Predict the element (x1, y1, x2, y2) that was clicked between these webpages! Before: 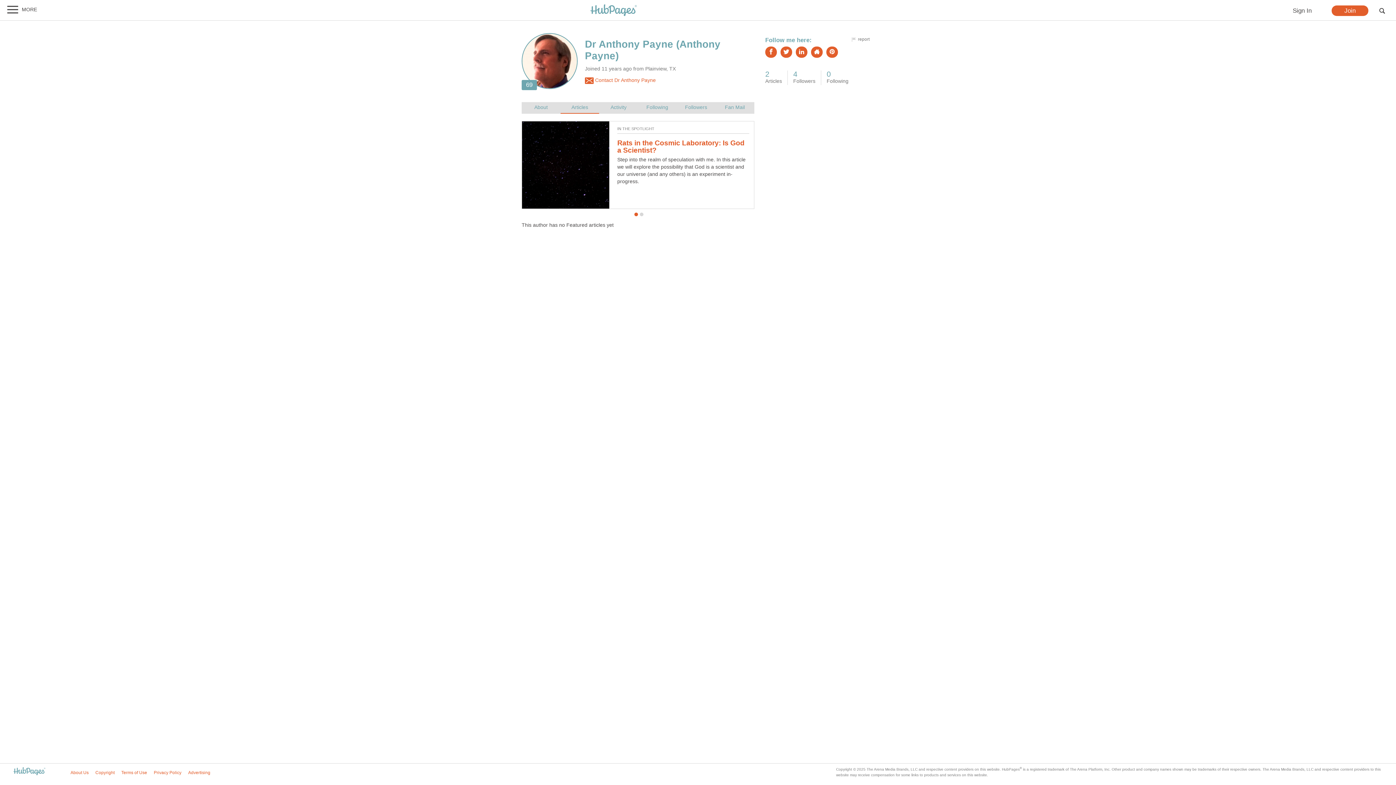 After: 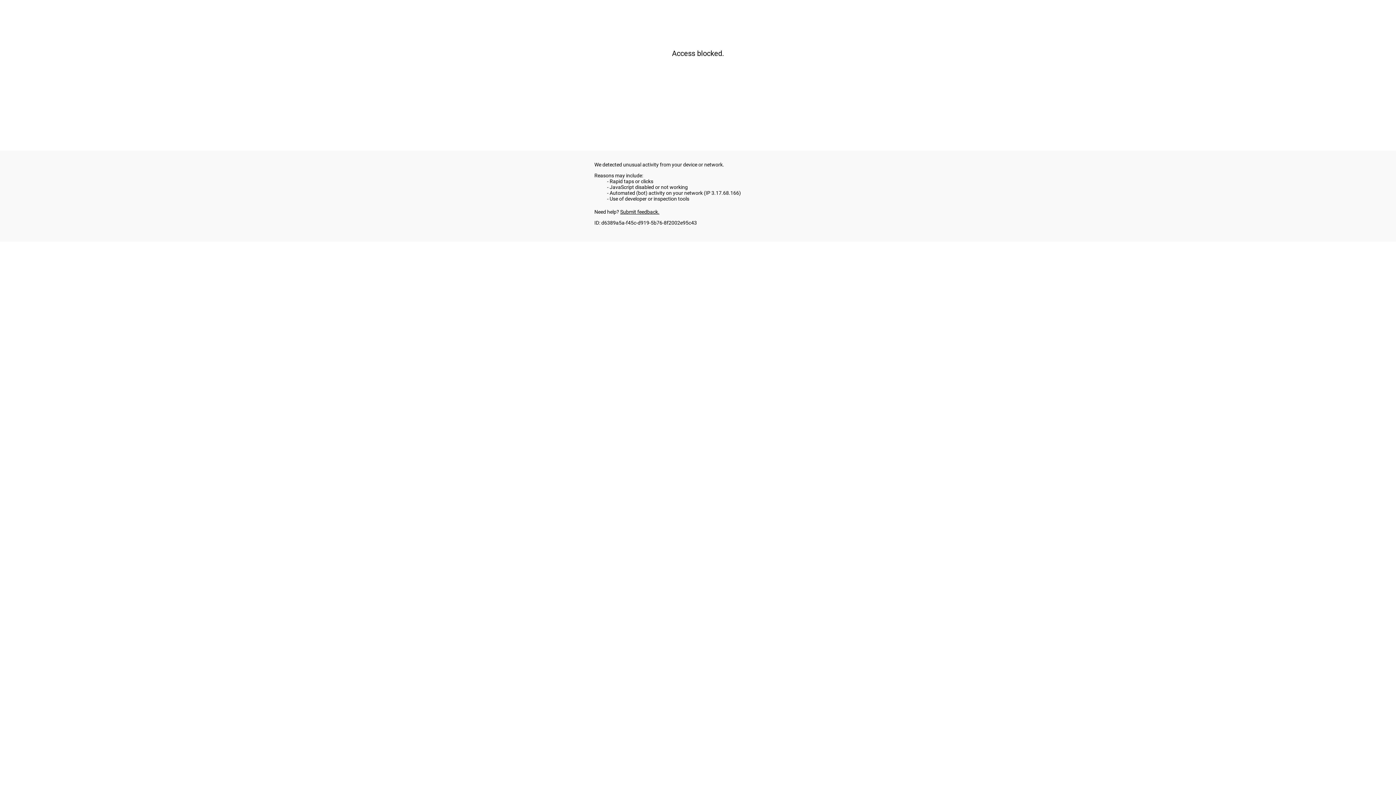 Action: bbox: (7, 767, 51, 776)